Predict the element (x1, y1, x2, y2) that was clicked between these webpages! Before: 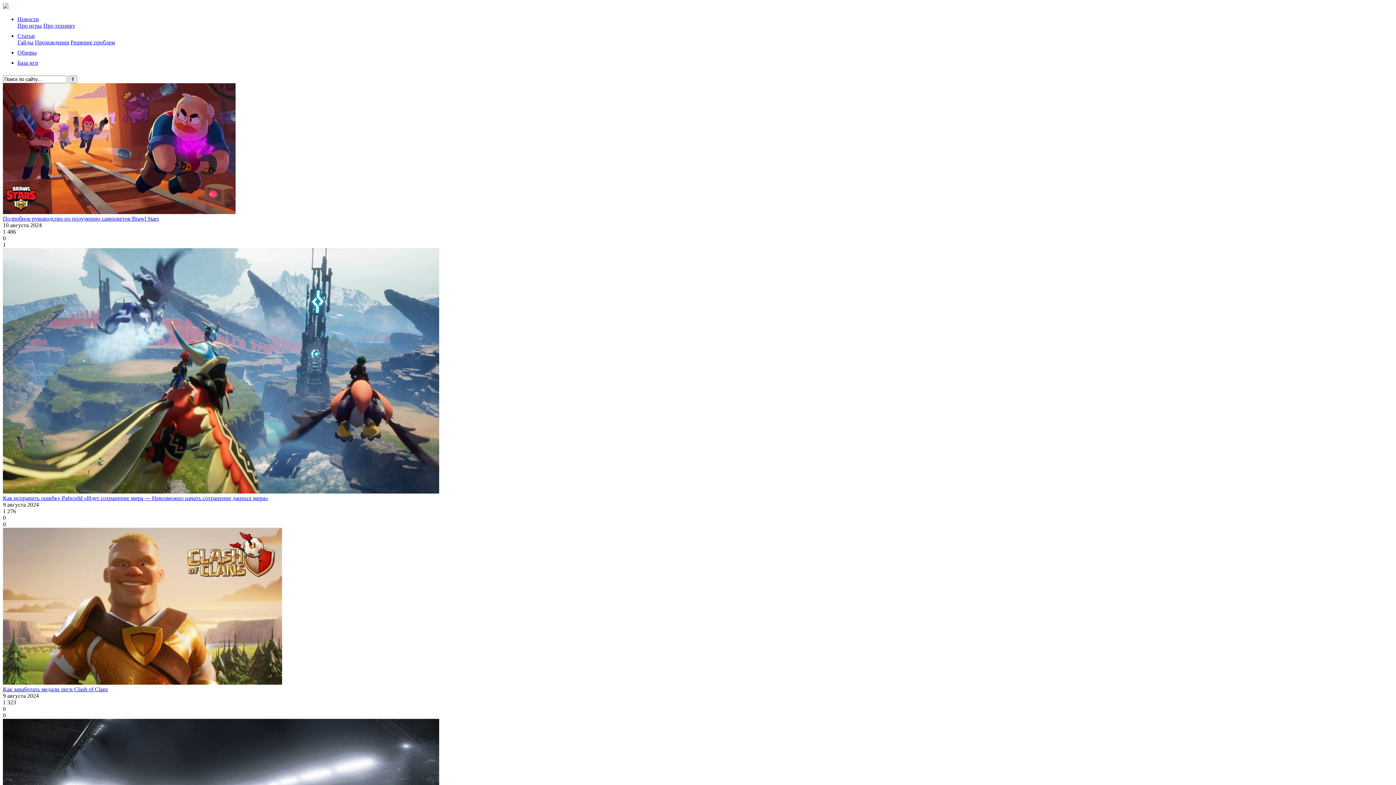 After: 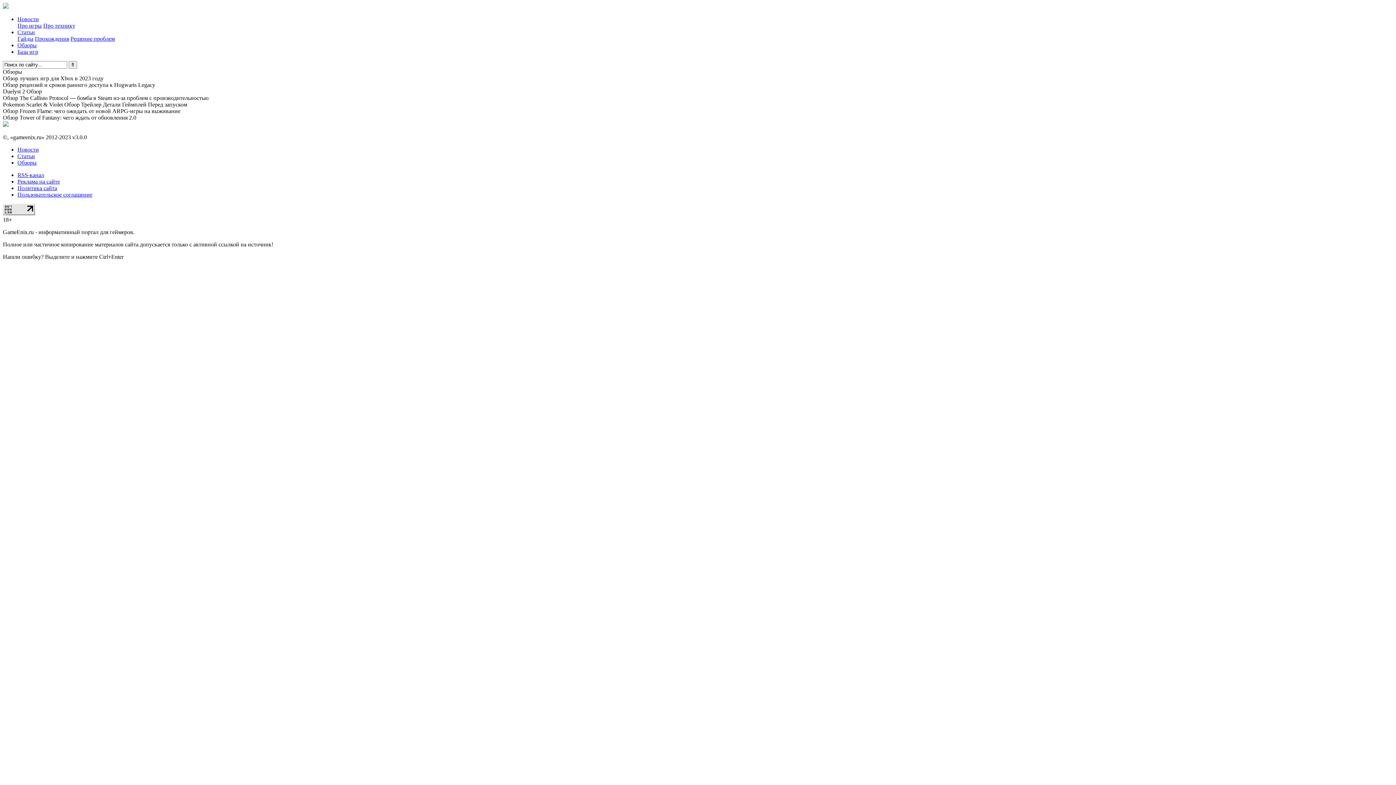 Action: bbox: (17, 49, 36, 55) label: Обзоры